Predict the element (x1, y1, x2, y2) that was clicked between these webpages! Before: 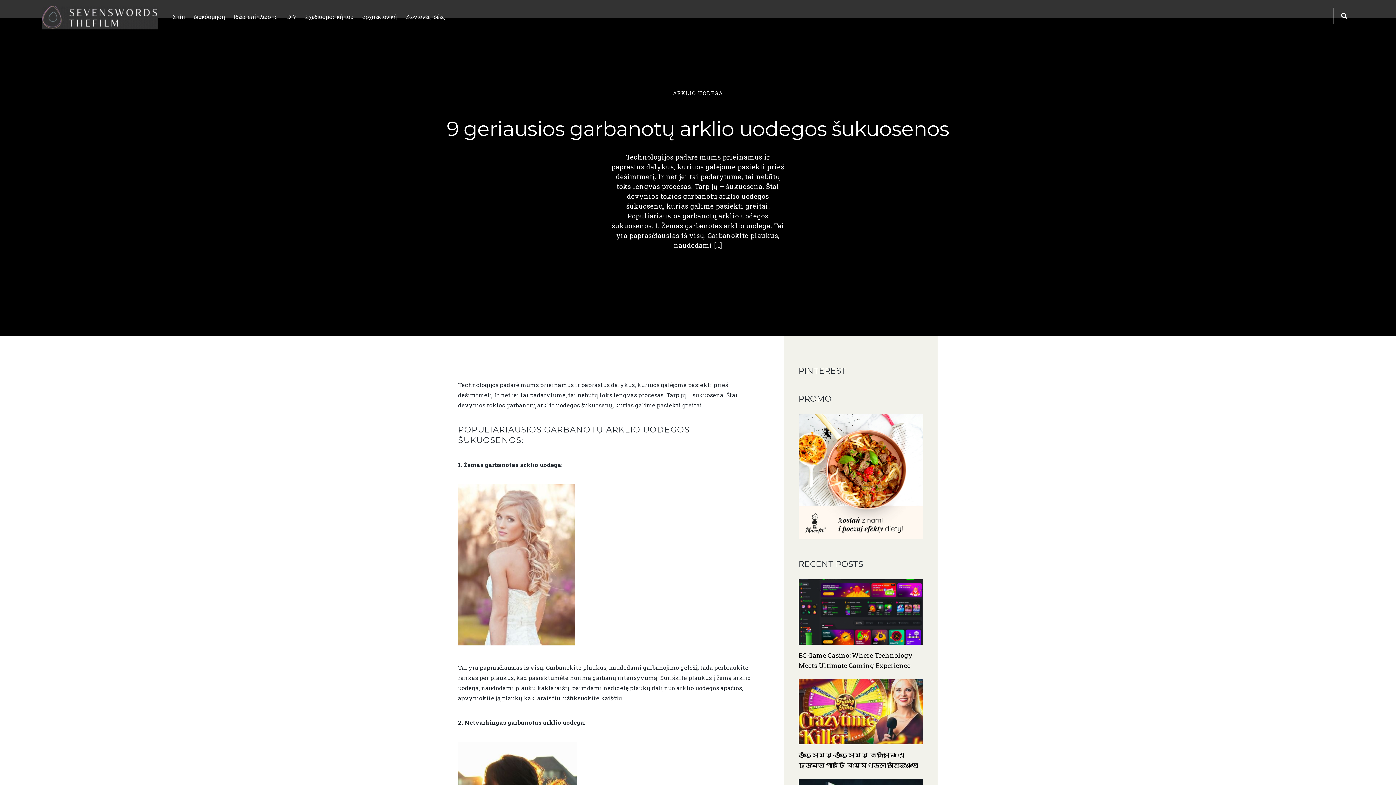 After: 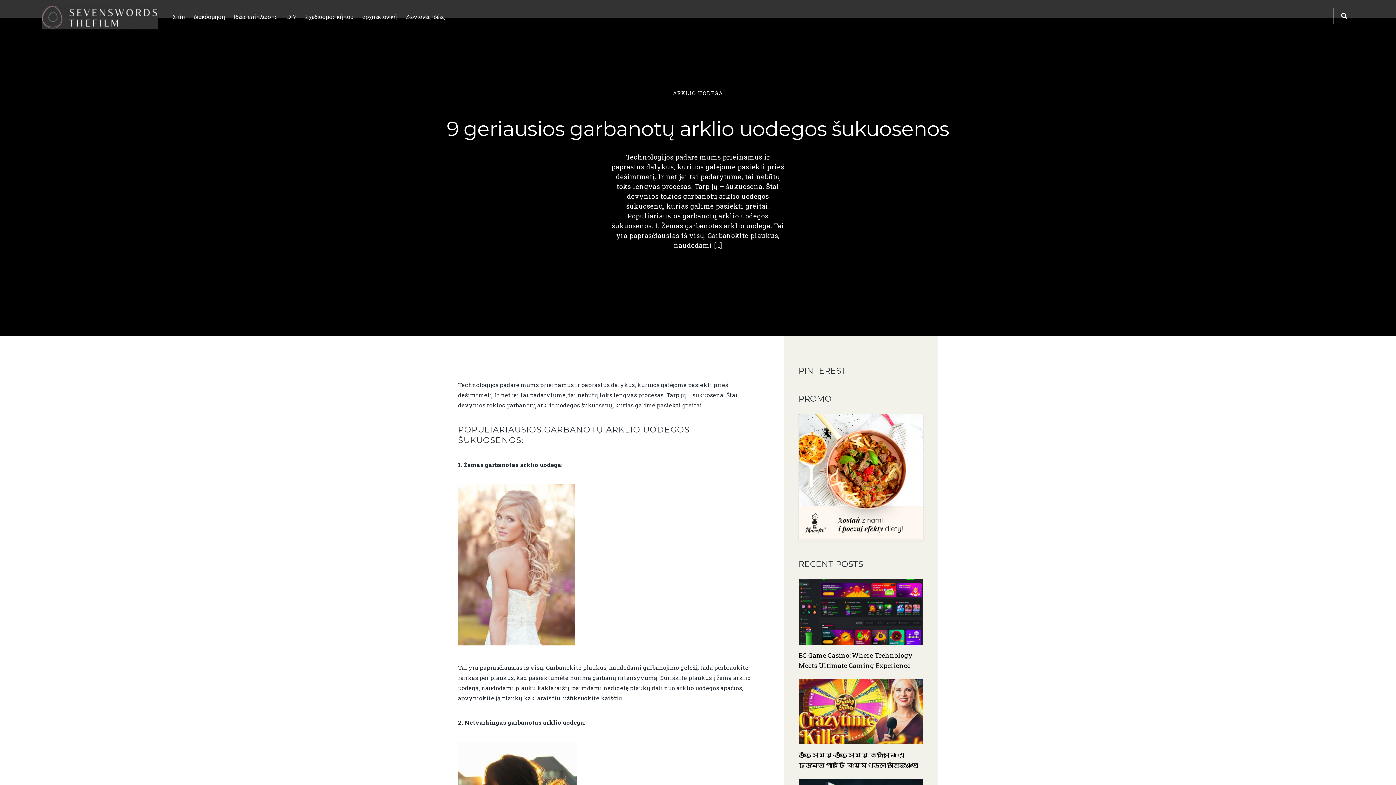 Action: bbox: (798, 414, 923, 541)